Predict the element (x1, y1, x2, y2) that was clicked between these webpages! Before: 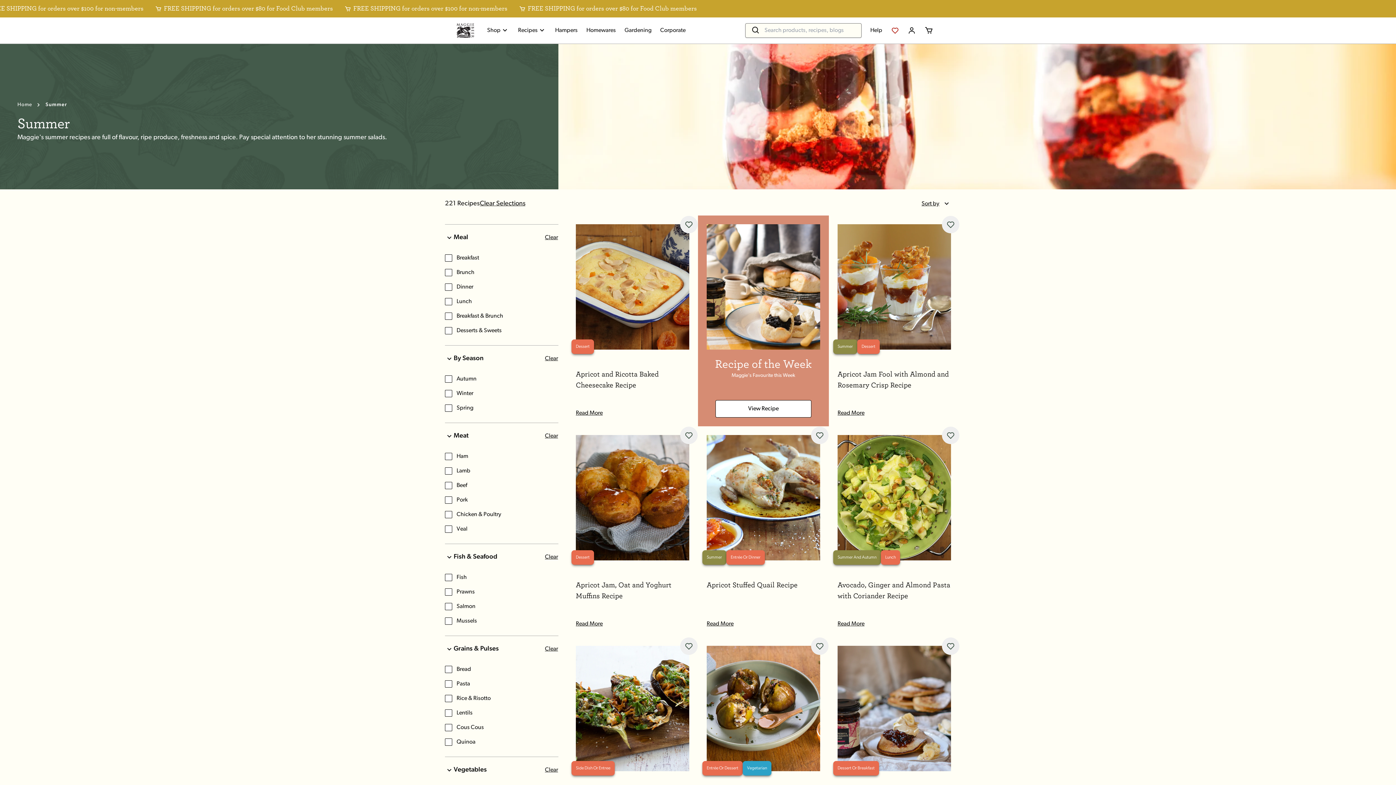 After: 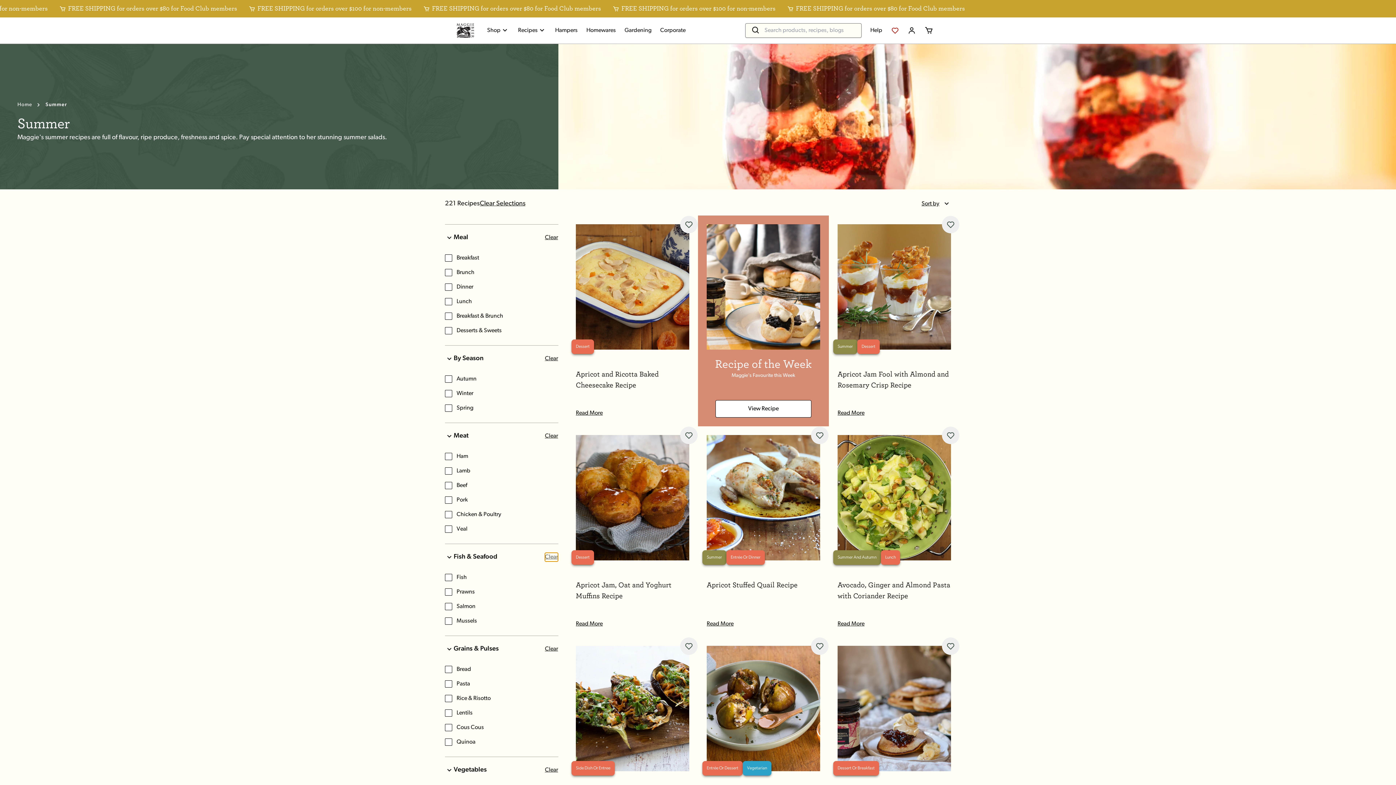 Action: label: Clear bbox: (544, 552, 558, 562)